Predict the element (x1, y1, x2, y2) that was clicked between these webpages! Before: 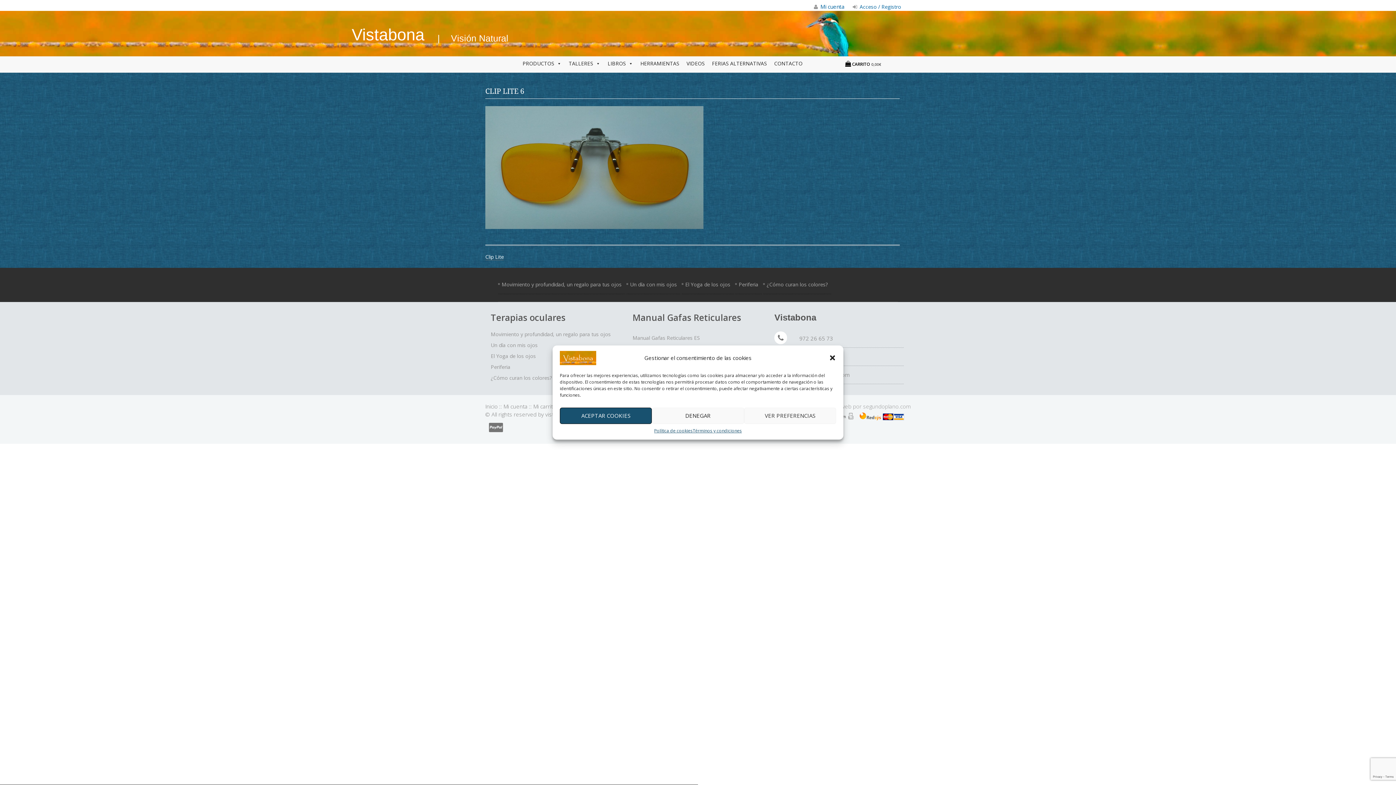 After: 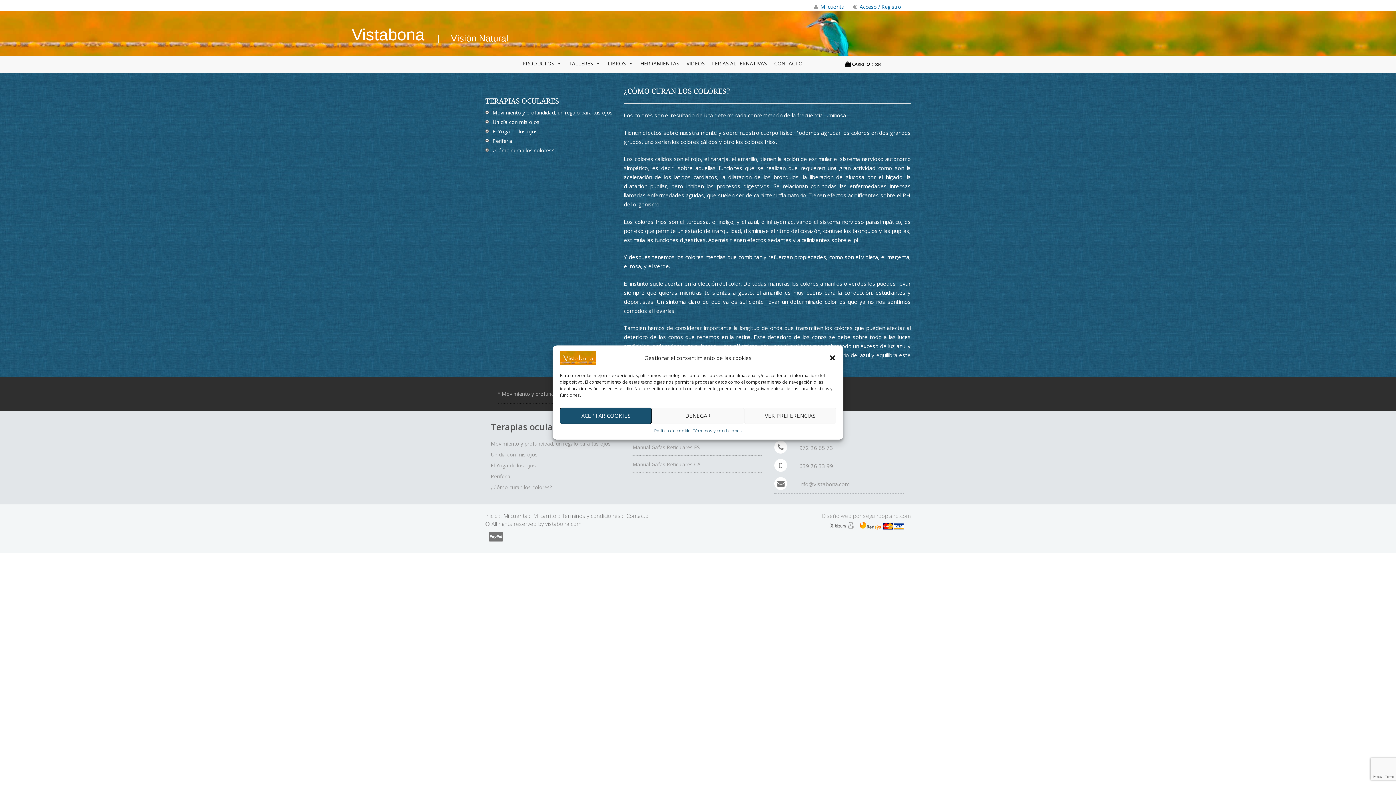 Action: label: ¿Cómo curan los colores? bbox: (763, 278, 831, 290)